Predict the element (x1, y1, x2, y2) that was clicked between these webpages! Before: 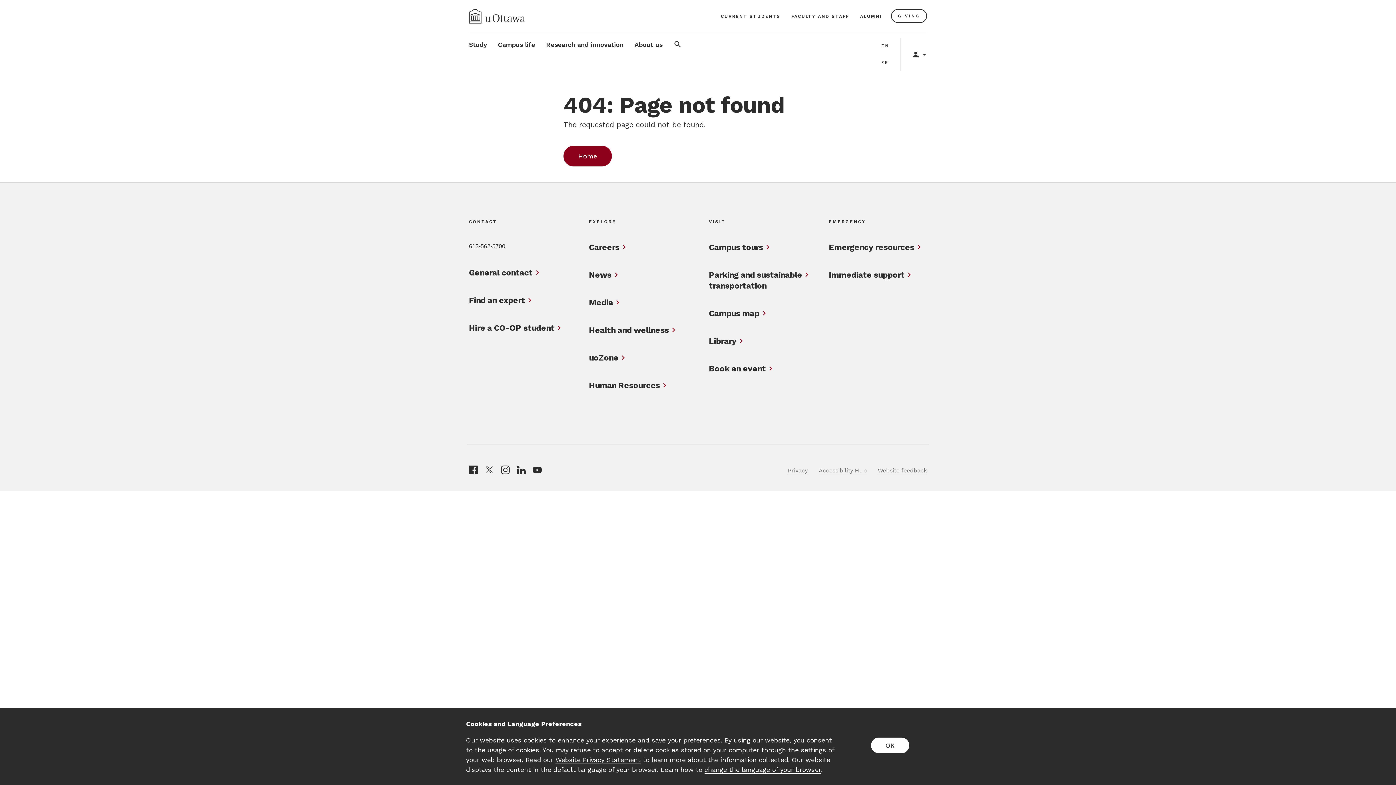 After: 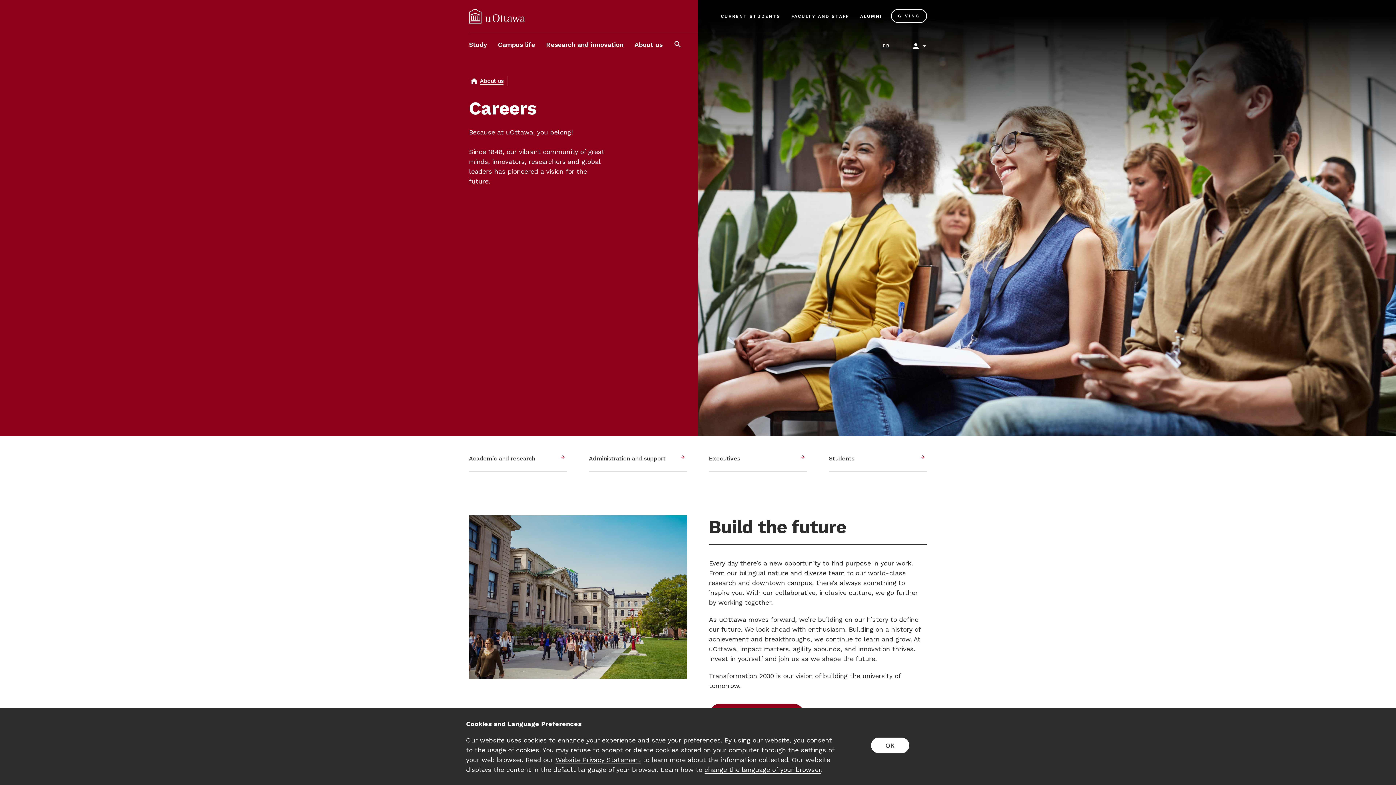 Action: label: Careers bbox: (589, 242, 619, 253)